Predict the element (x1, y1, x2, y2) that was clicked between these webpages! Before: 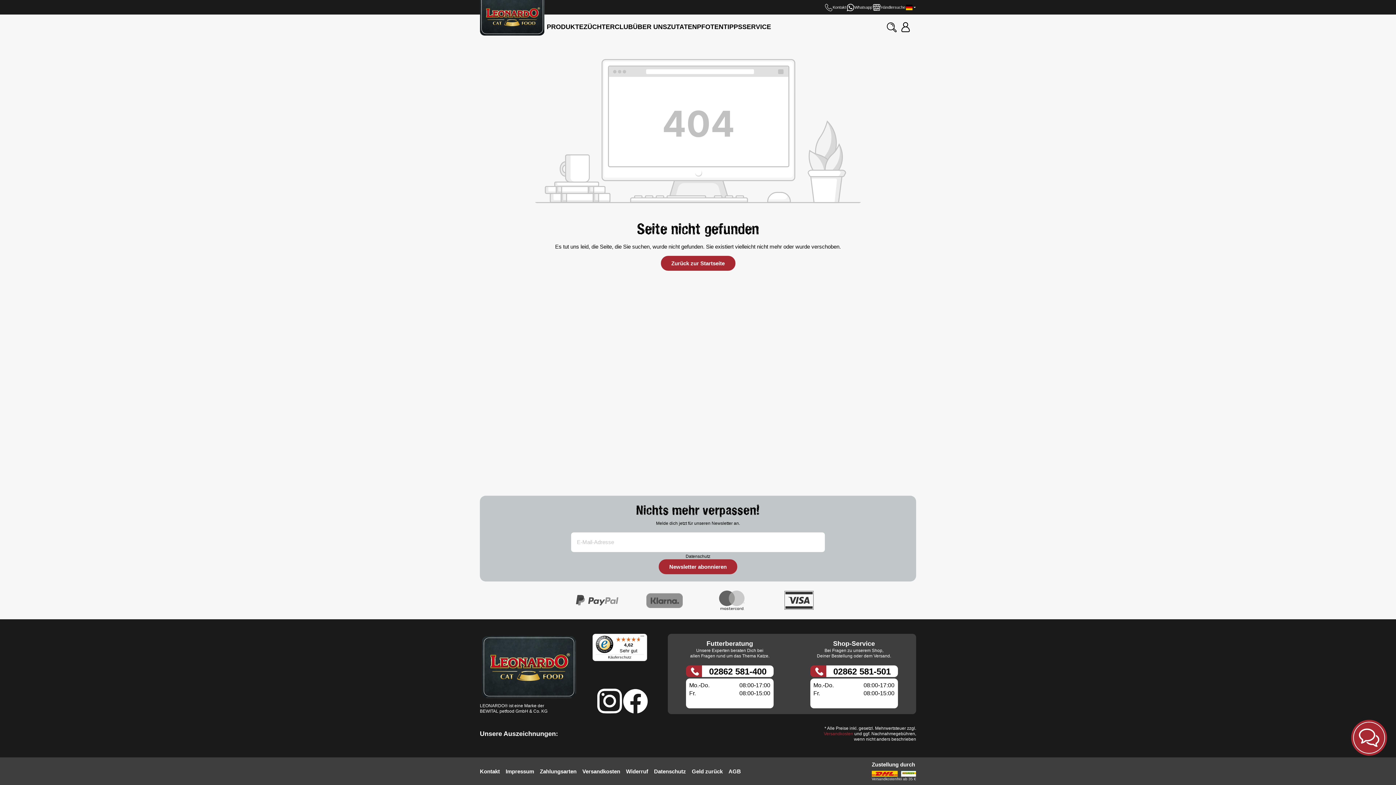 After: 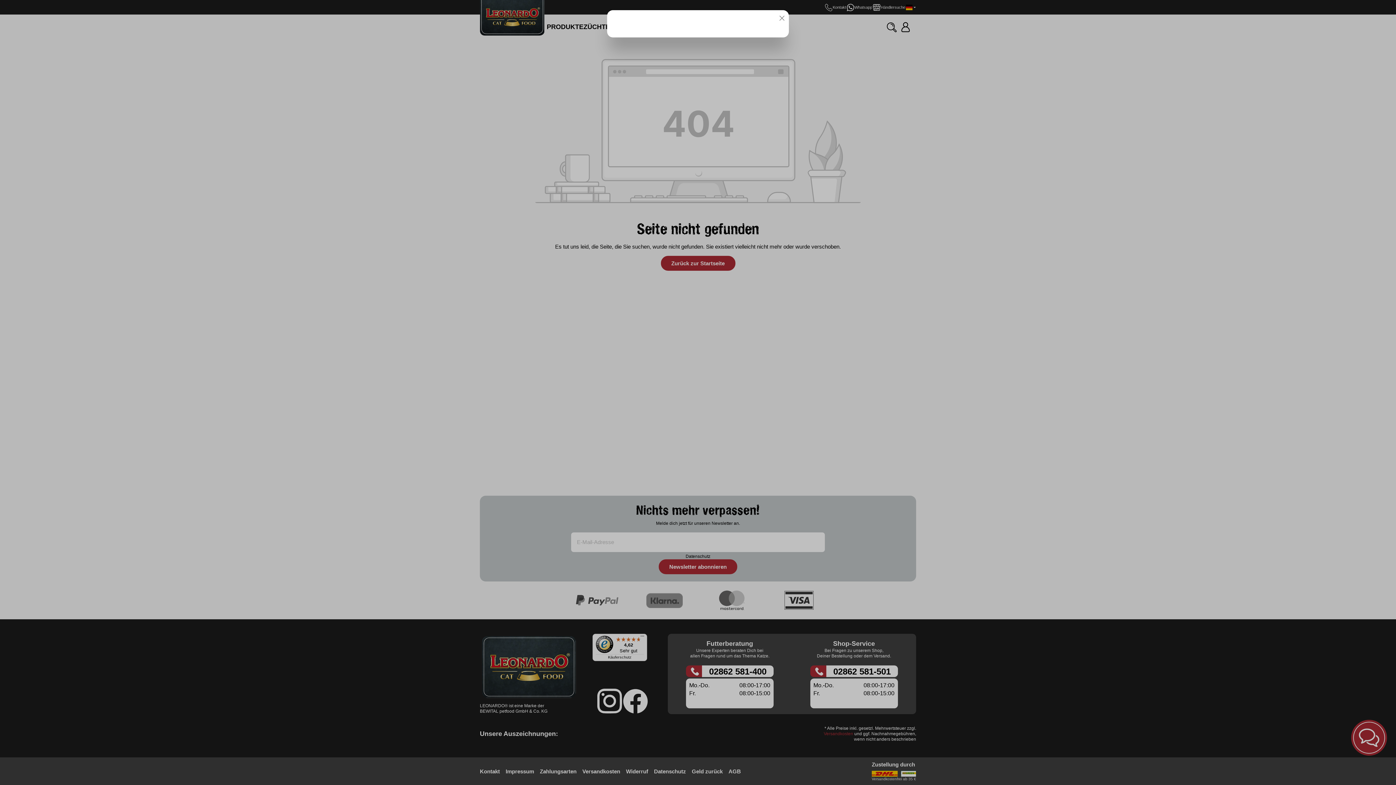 Action: bbox: (685, 554, 710, 559) label: Datenschutz